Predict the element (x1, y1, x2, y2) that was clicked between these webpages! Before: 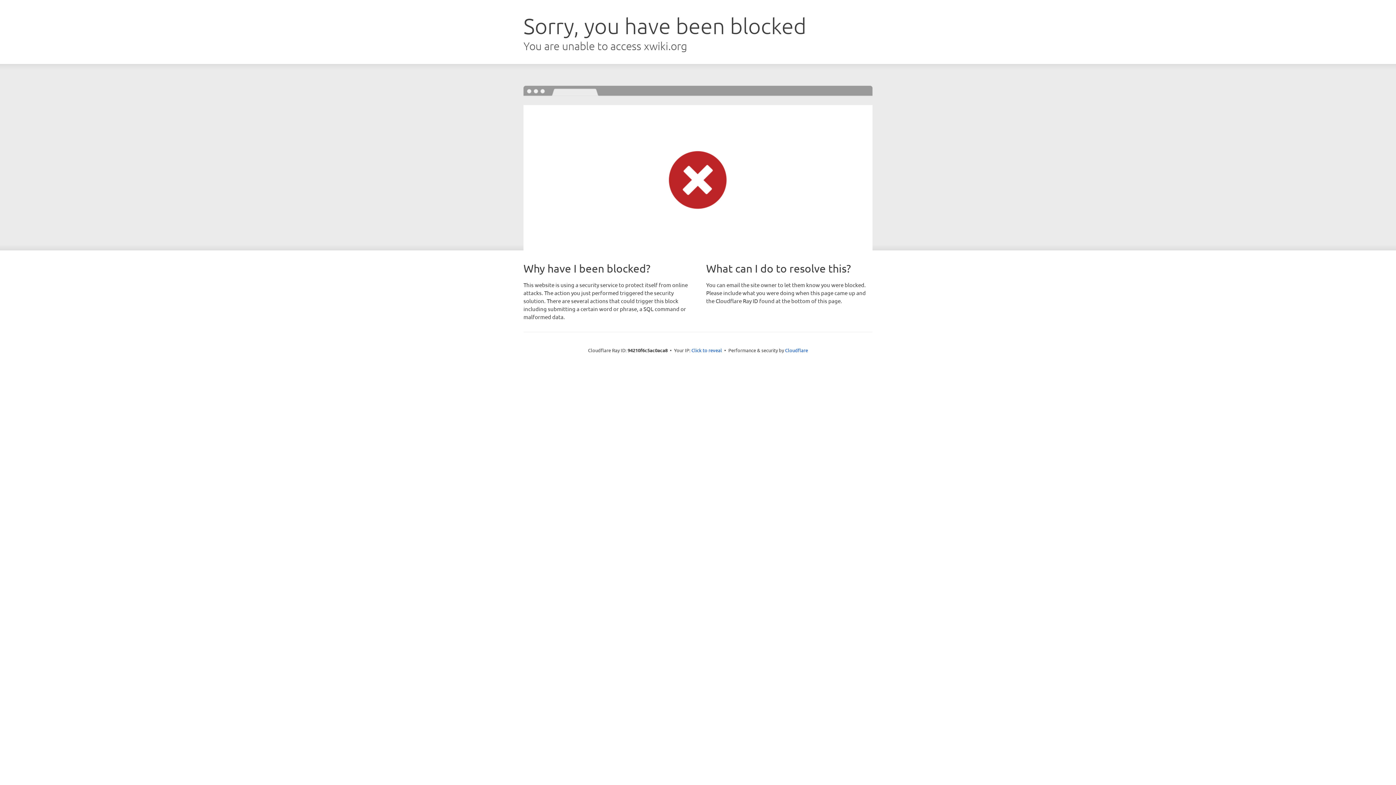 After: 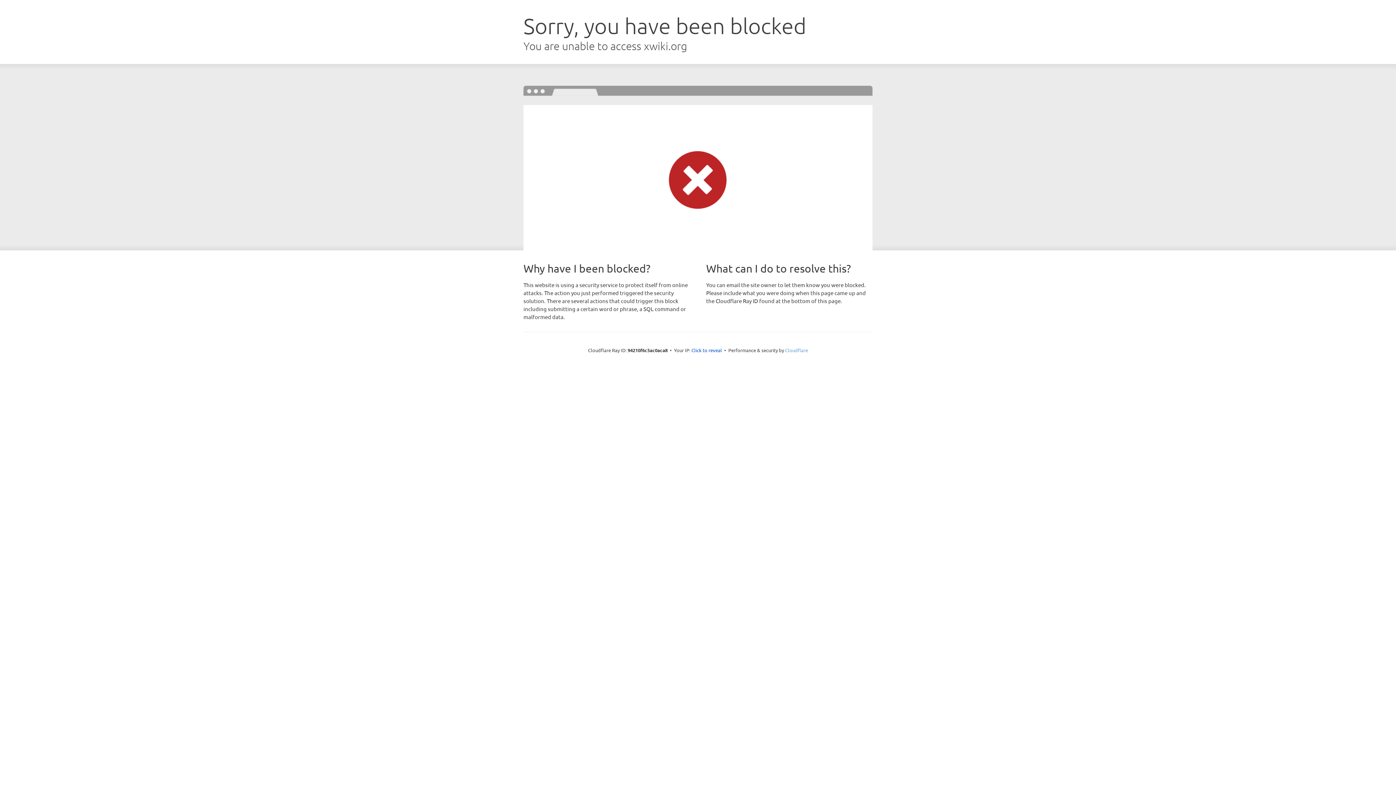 Action: bbox: (785, 347, 808, 353) label: Cloudflare